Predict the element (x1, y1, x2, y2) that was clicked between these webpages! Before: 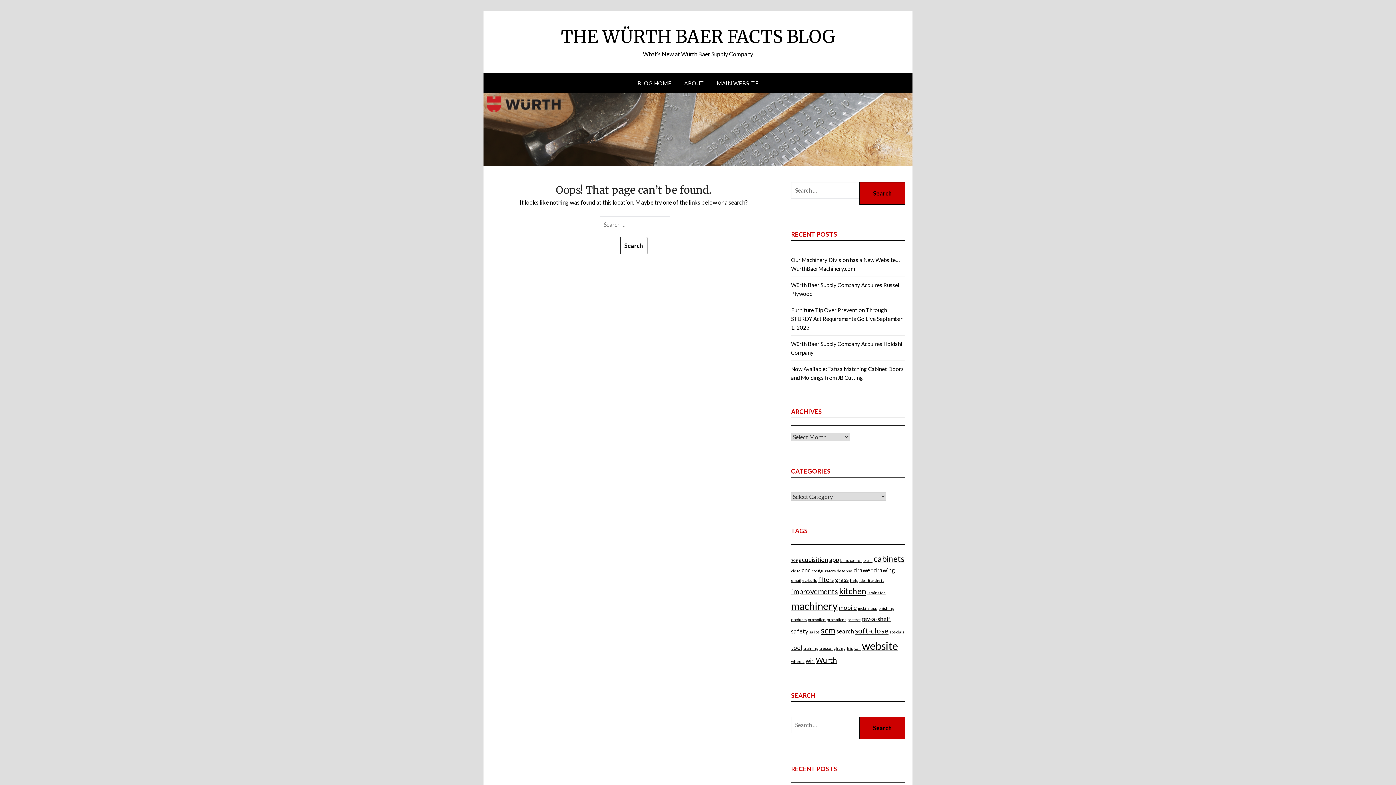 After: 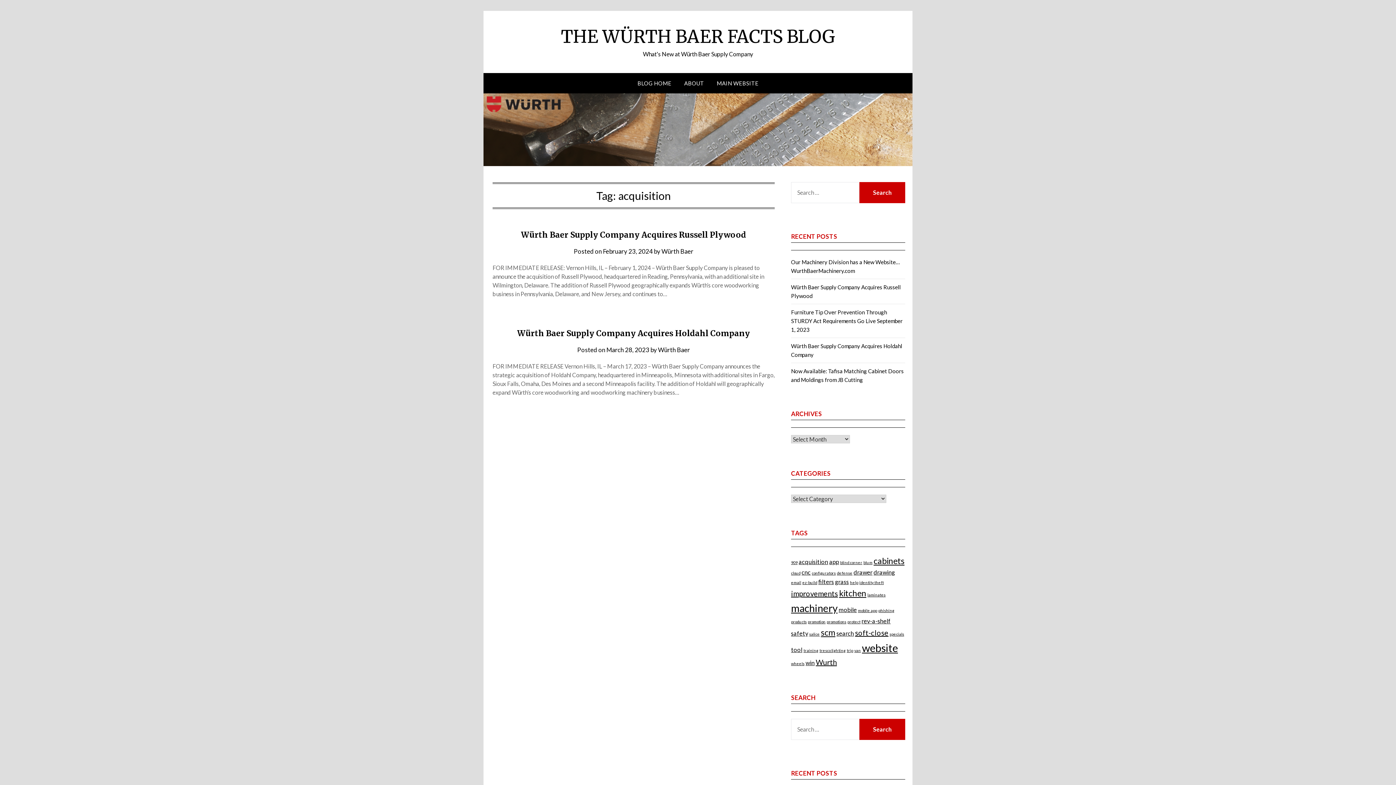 Action: bbox: (798, 556, 828, 563) label: acquisition (2 items)